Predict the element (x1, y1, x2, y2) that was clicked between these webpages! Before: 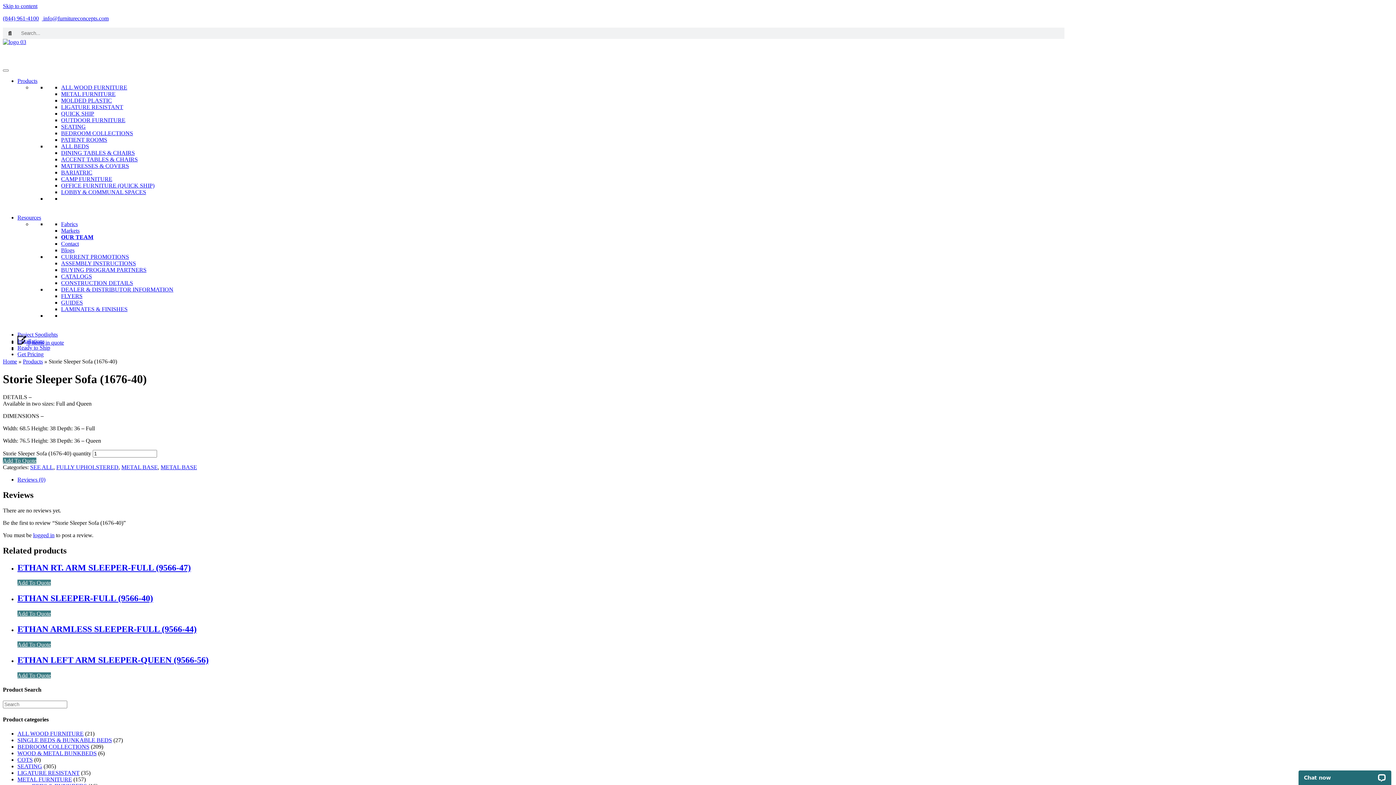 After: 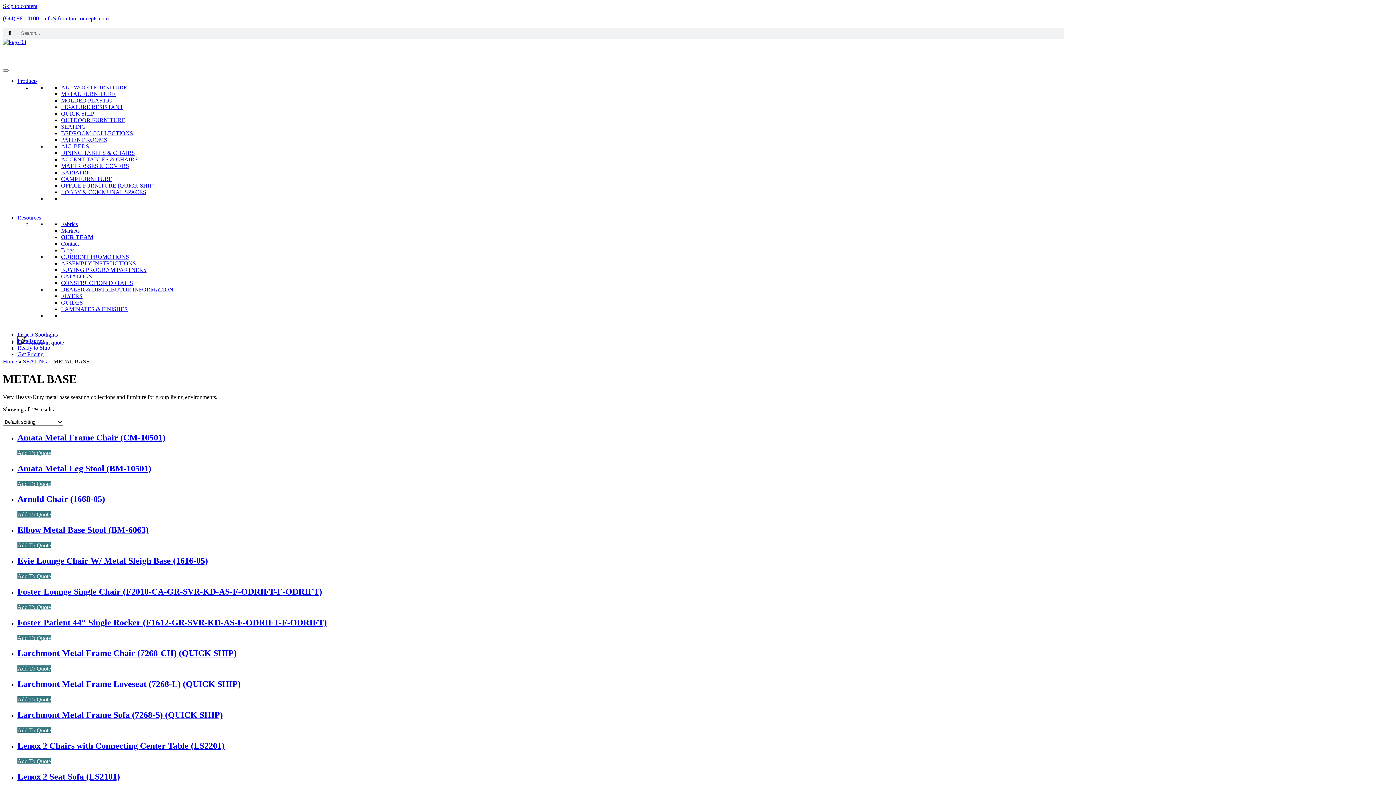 Action: bbox: (121, 464, 157, 470) label: METAL BASE